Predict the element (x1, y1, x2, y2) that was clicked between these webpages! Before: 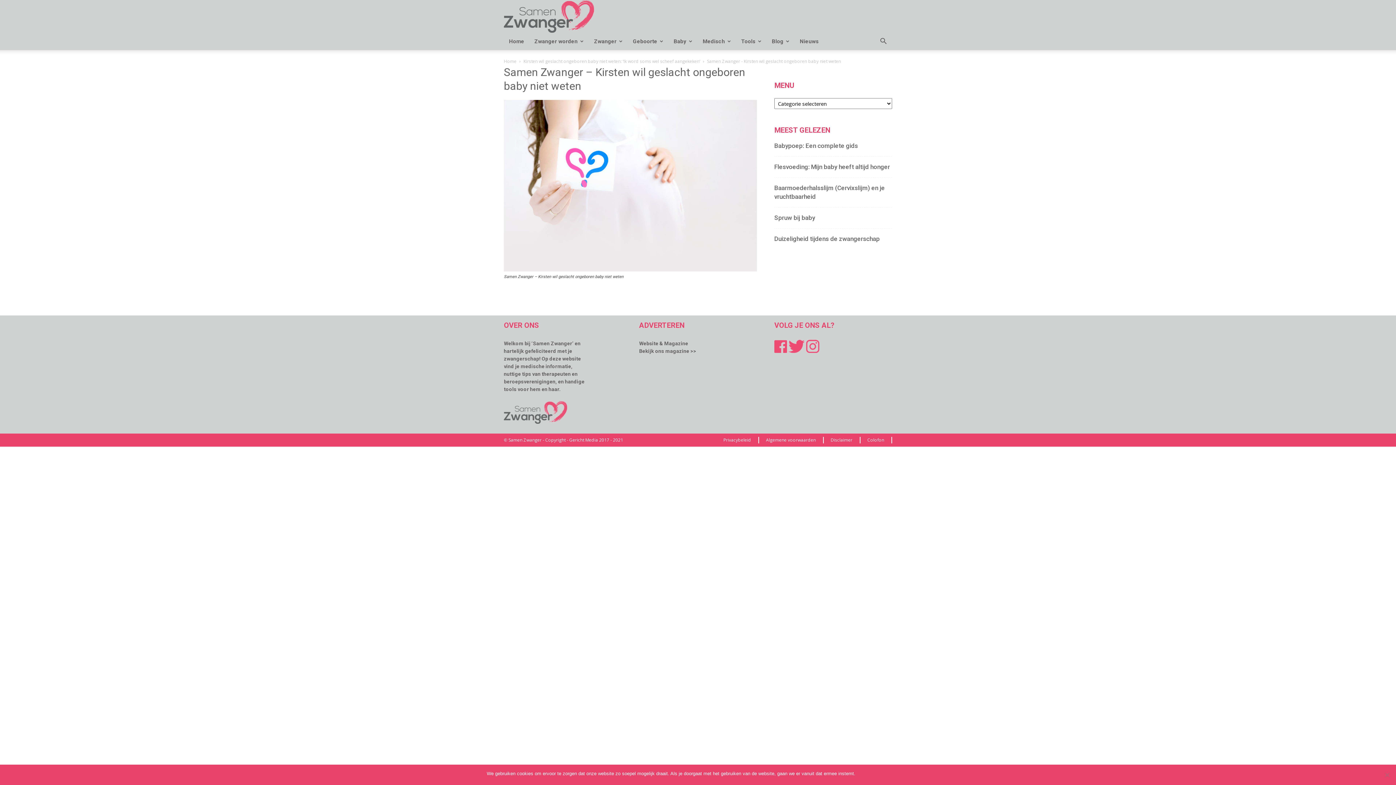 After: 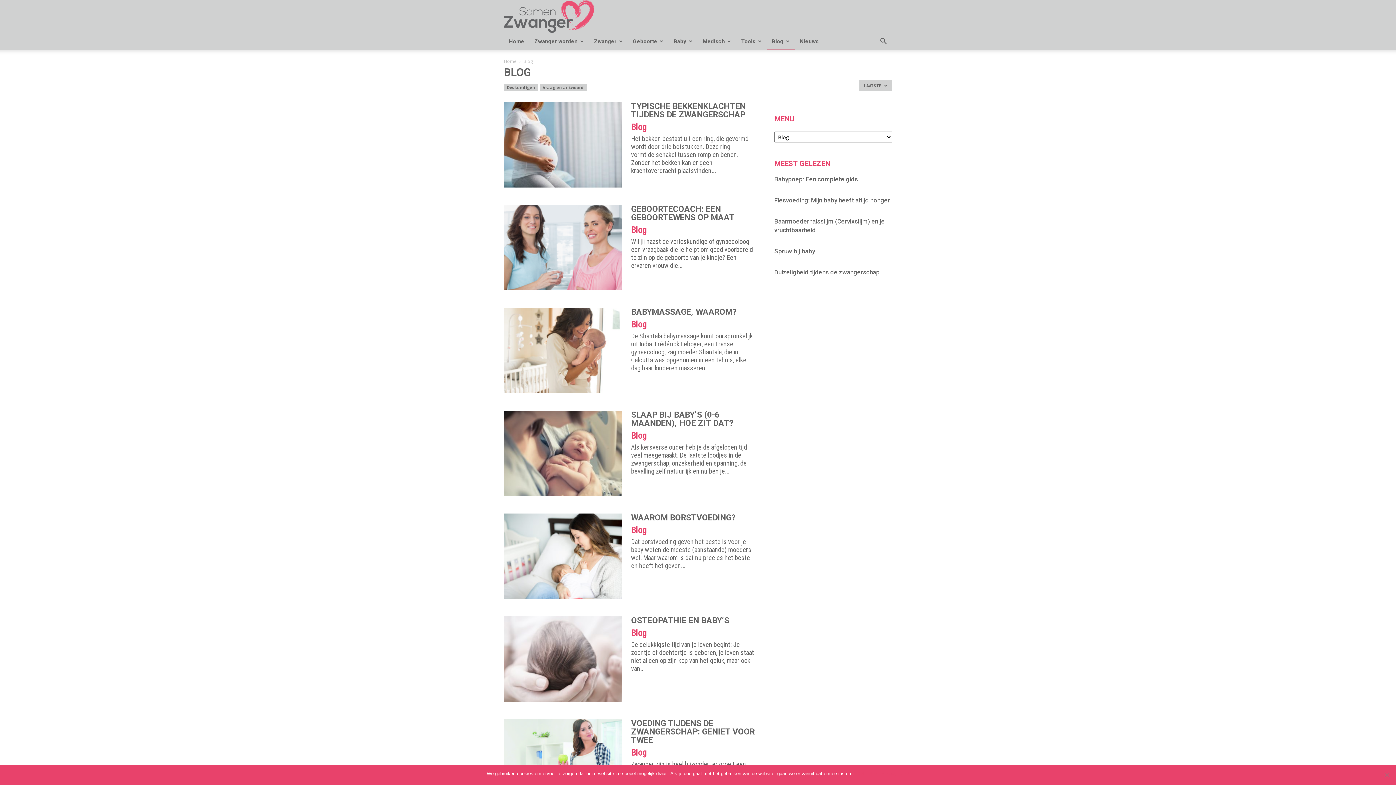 Action: label: Blog bbox: (766, 32, 794, 50)